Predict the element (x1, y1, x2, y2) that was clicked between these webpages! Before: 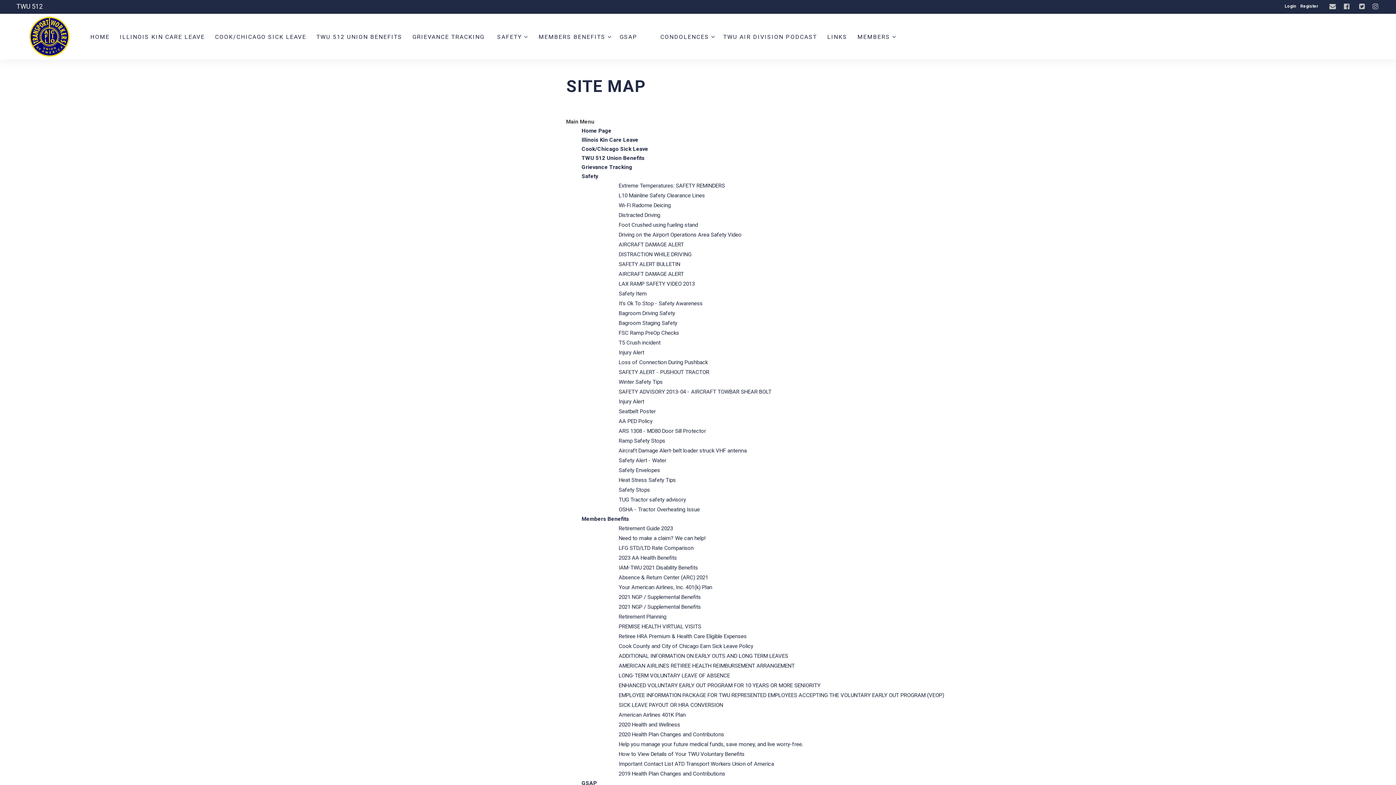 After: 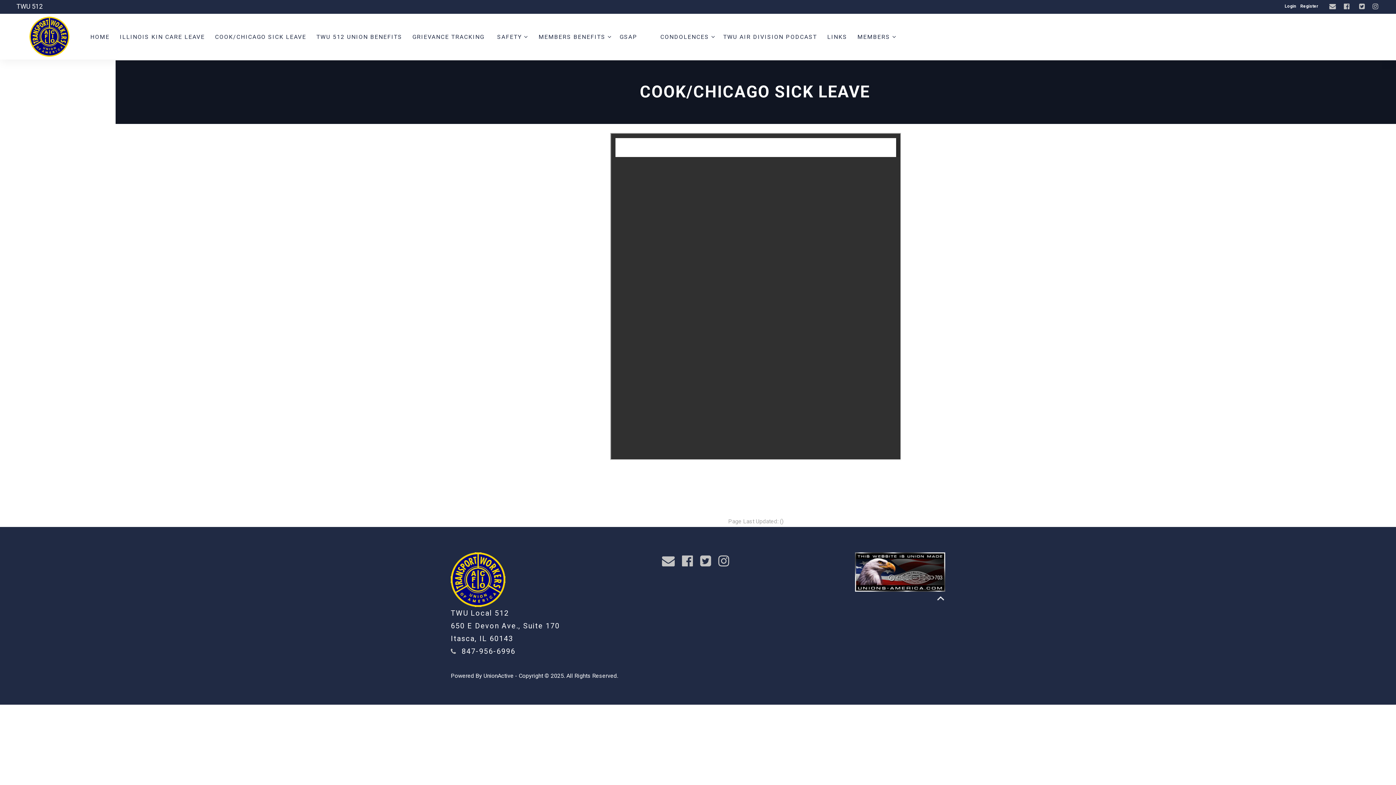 Action: bbox: (210, 27, 311, 45) label: COOK/CHICAGO SICK LEAVE